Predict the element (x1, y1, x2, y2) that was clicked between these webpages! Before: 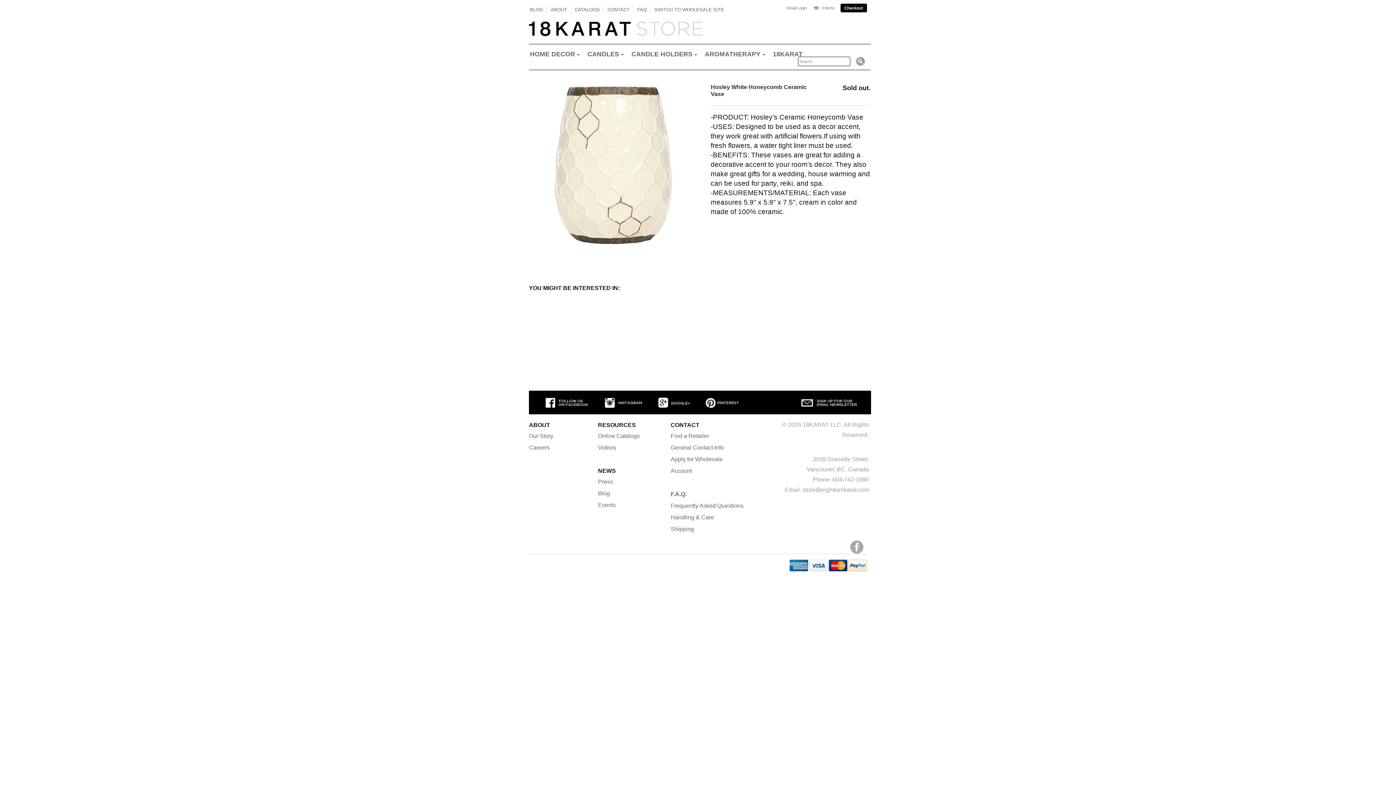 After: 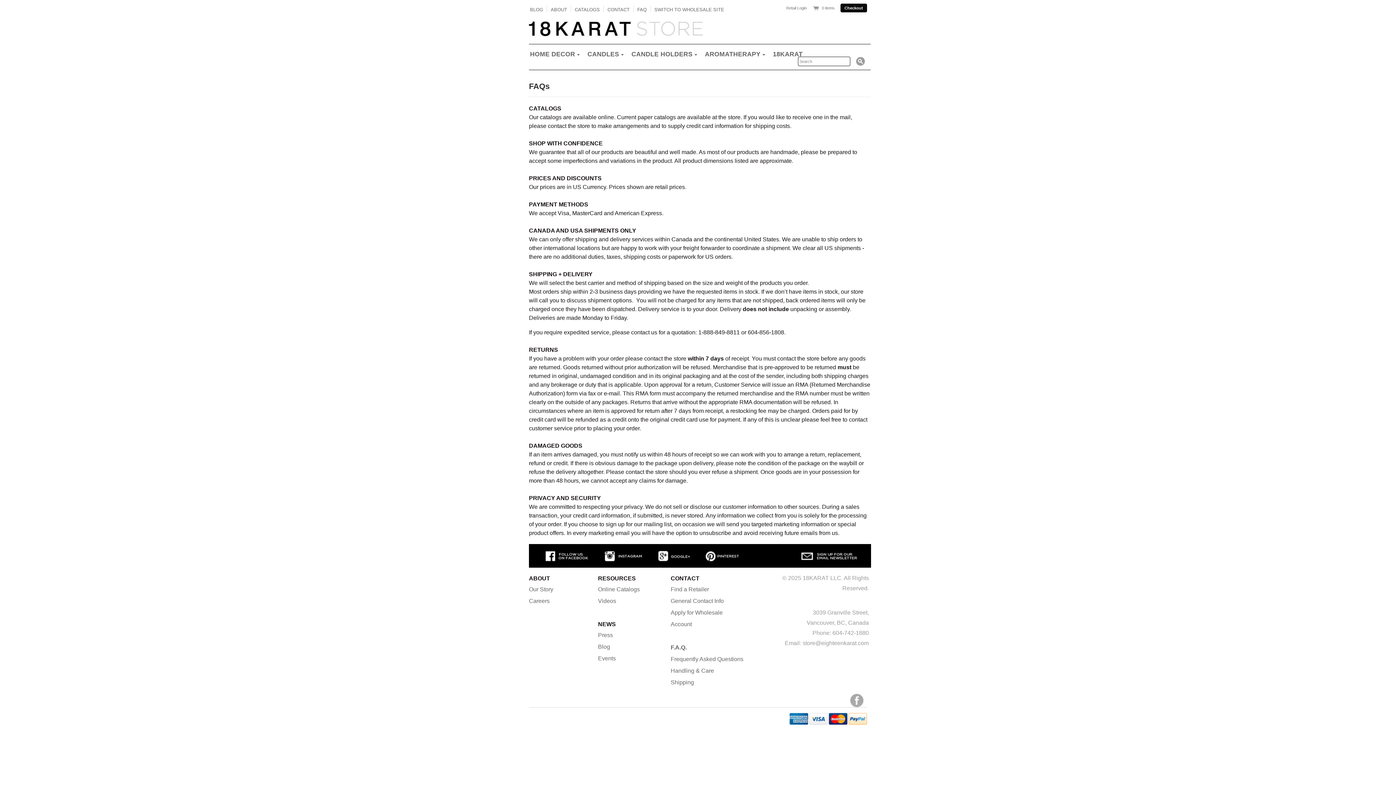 Action: label: Frequently Asked Questions bbox: (670, 502, 743, 509)